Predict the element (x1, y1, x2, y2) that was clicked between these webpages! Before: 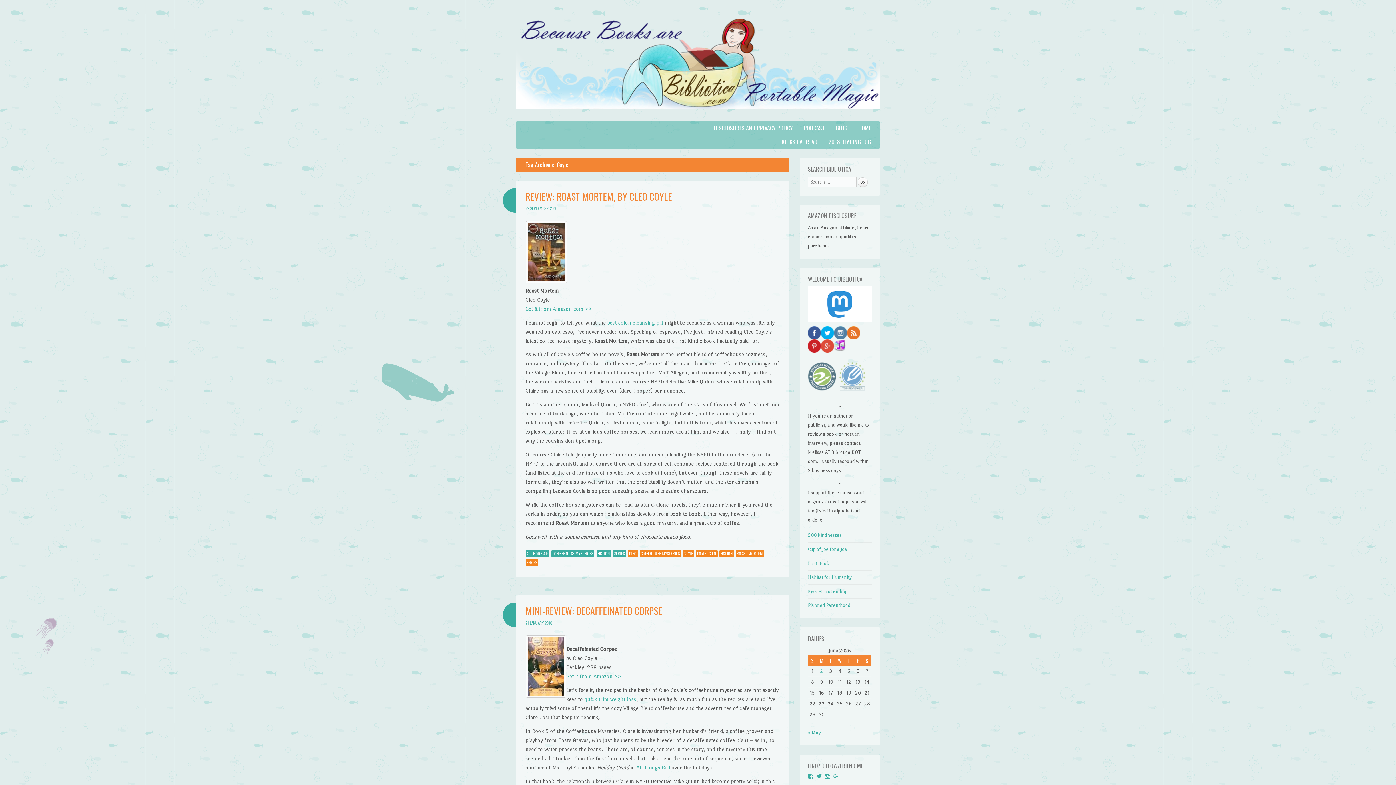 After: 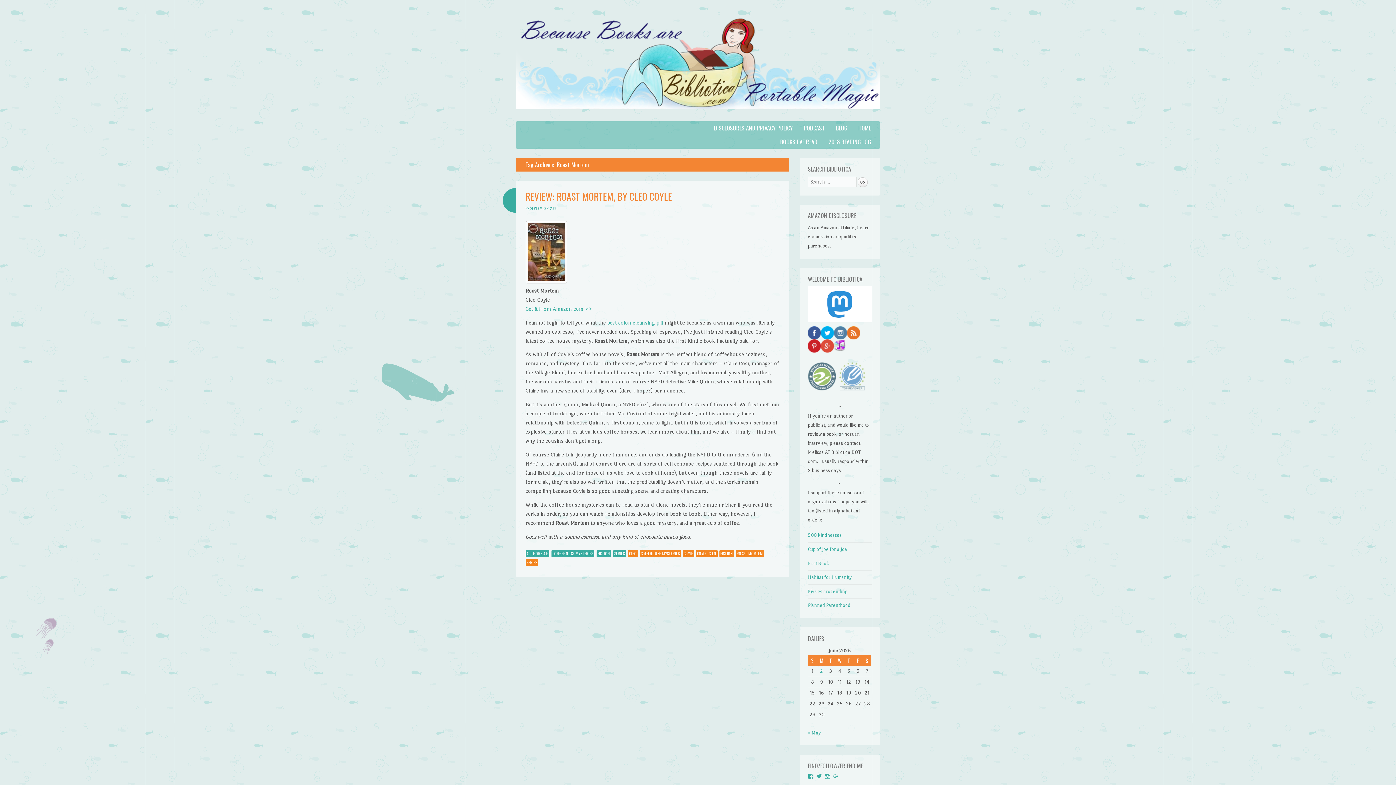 Action: bbox: (735, 550, 764, 557) label: ROAST MORTEM